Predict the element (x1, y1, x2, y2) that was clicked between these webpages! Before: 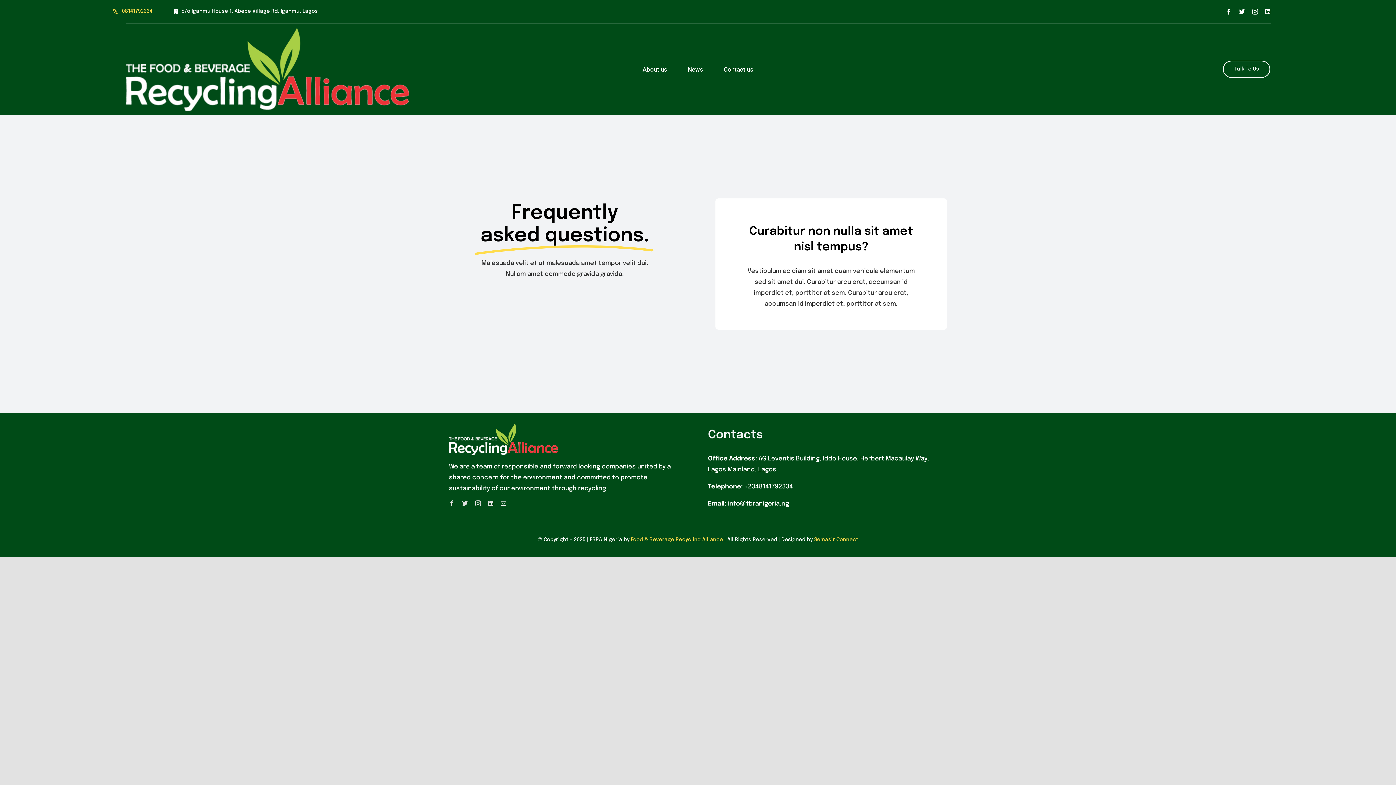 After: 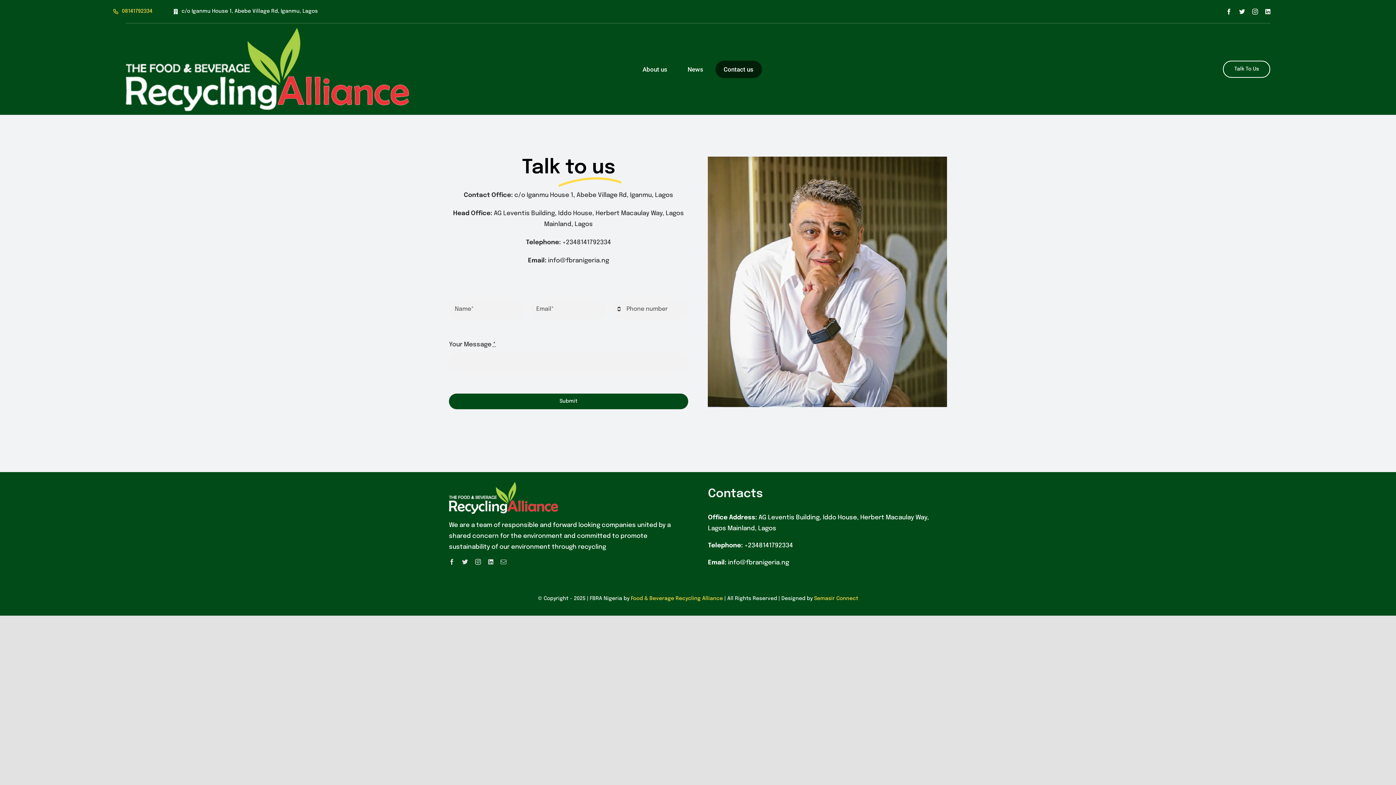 Action: bbox: (715, 60, 762, 78) label: Contact us